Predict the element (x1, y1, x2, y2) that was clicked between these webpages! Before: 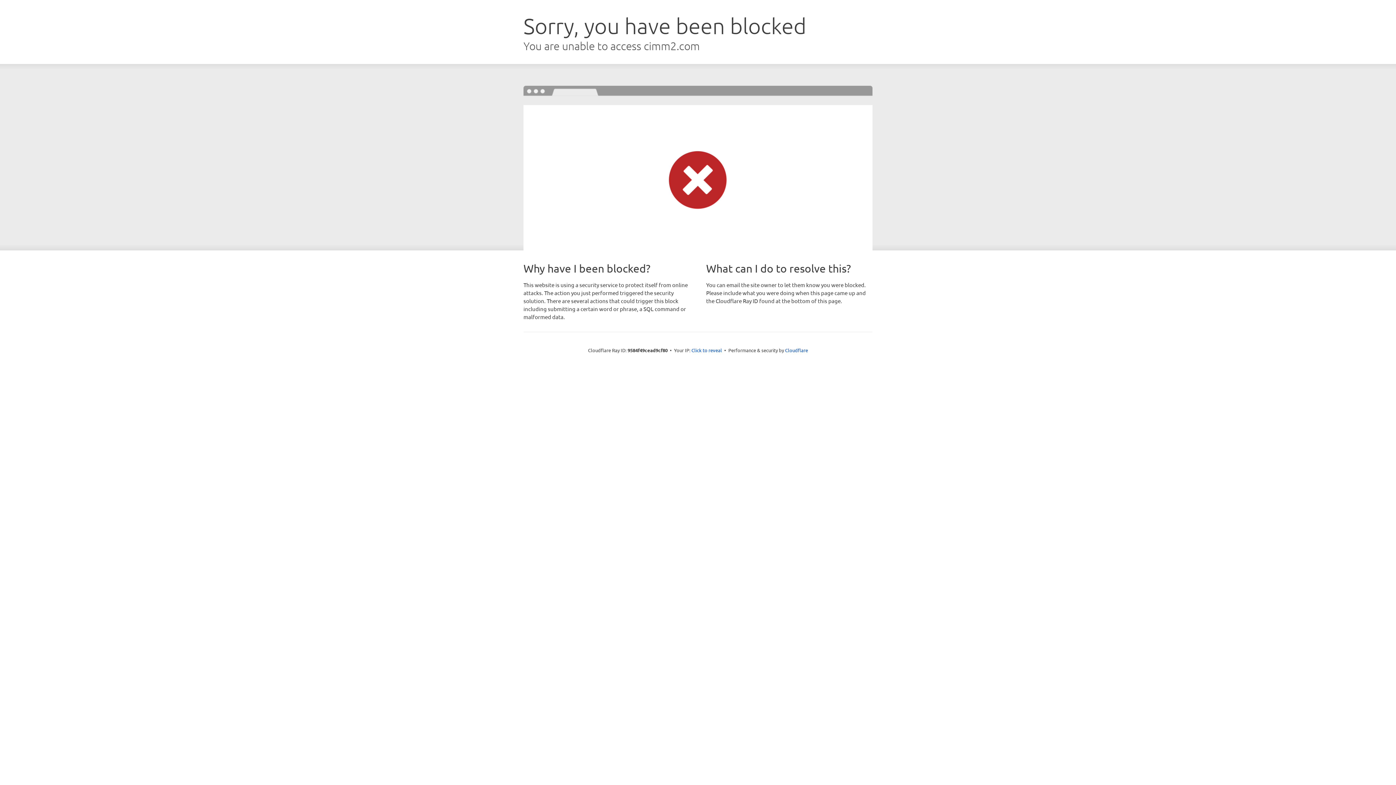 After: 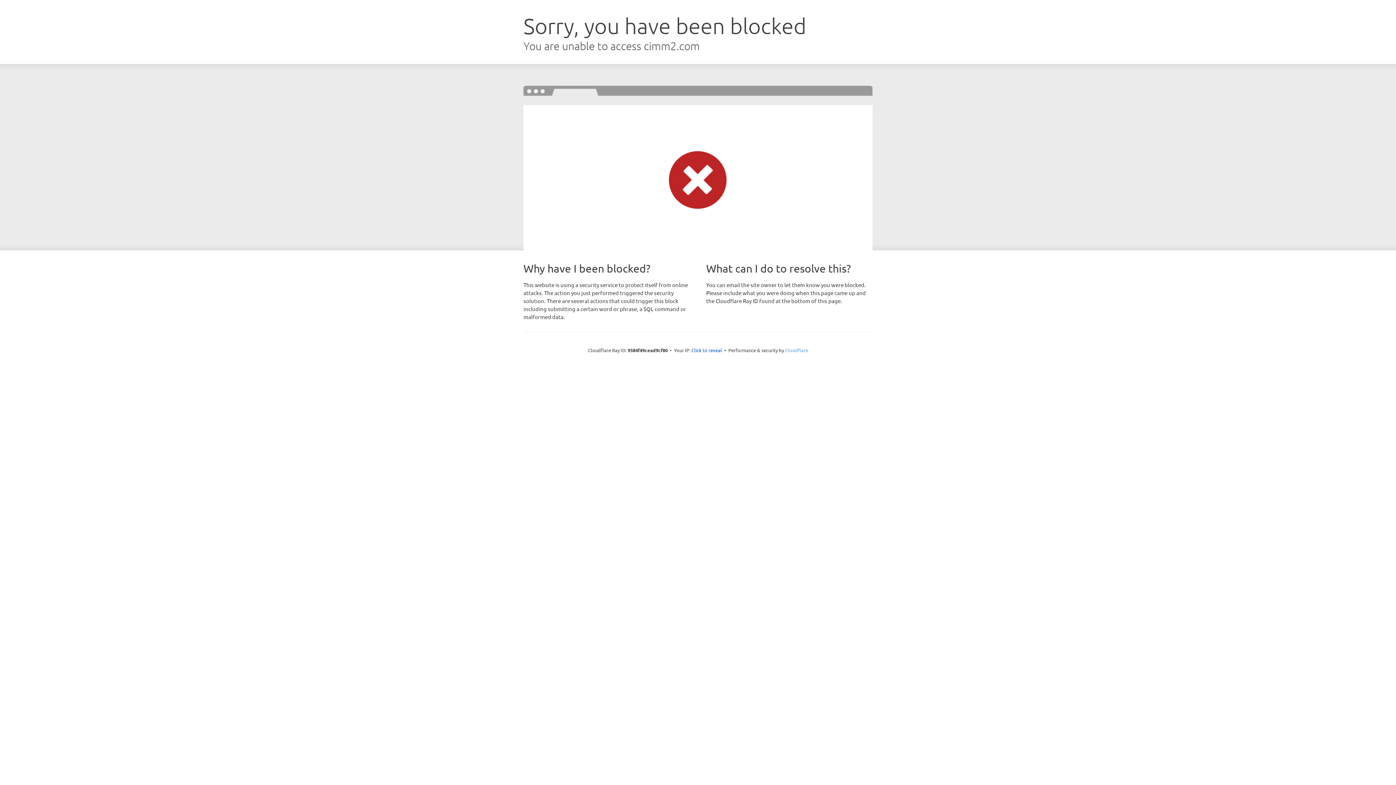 Action: bbox: (785, 347, 808, 353) label: Cloudflare